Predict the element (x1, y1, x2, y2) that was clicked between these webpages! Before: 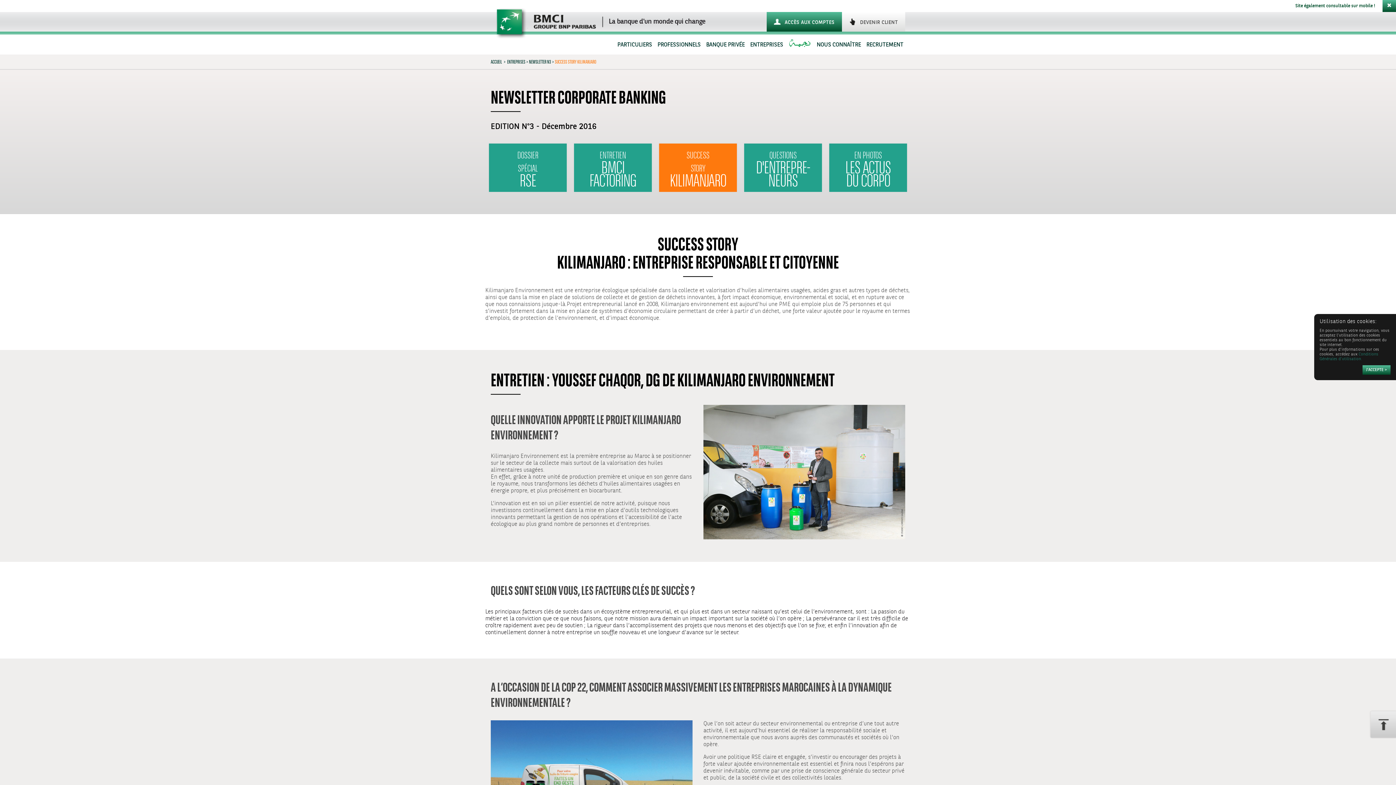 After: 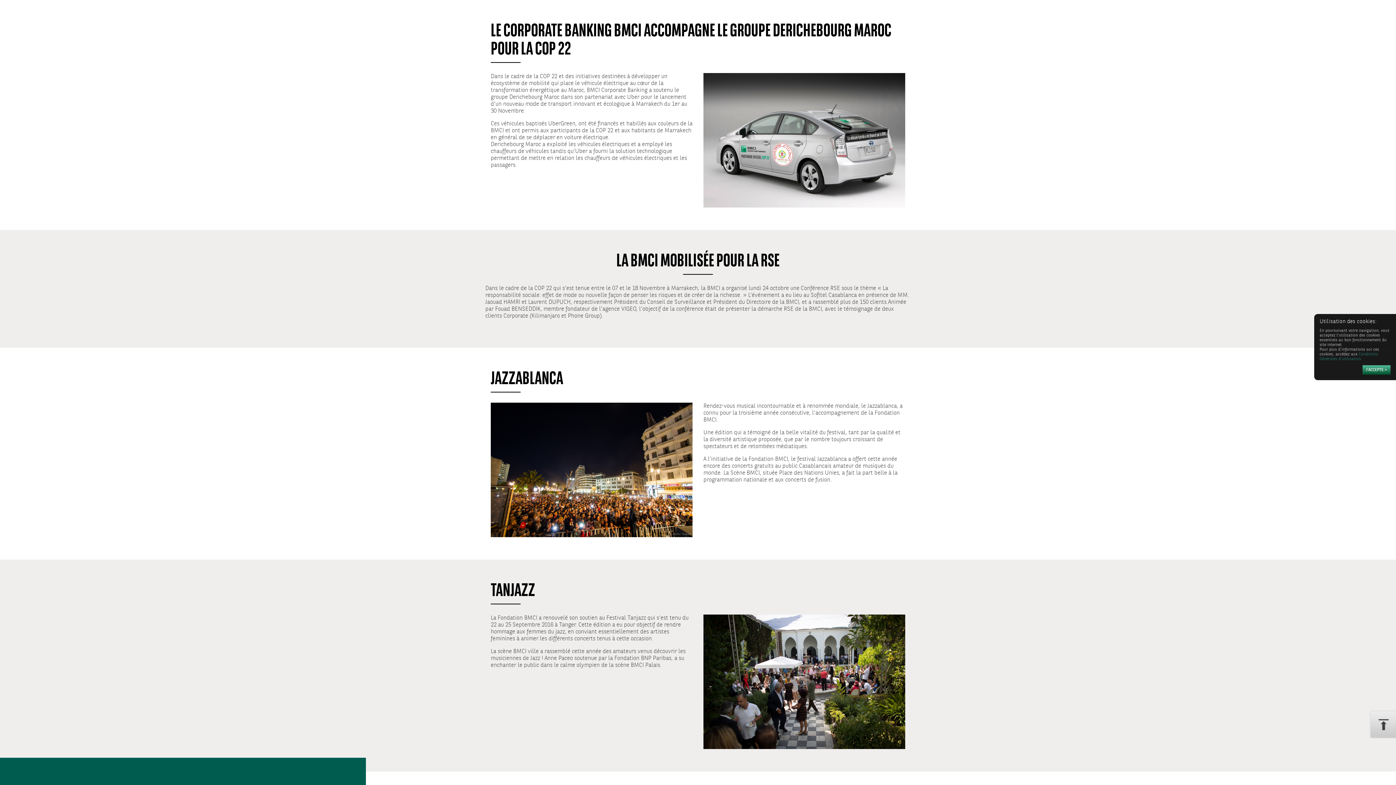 Action: bbox: (829, 143, 907, 192) label: EN PHOTOS
LES ACTUS
DU CORPO